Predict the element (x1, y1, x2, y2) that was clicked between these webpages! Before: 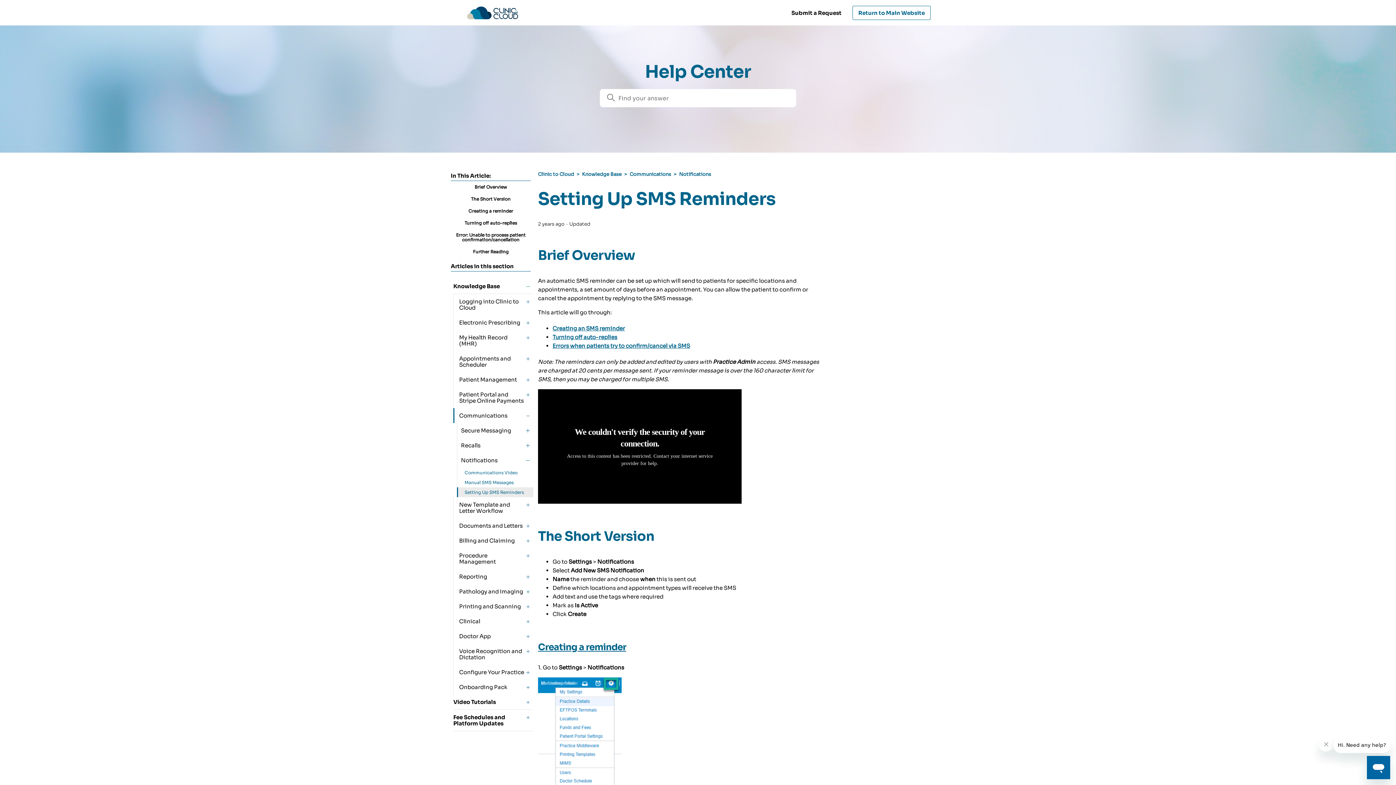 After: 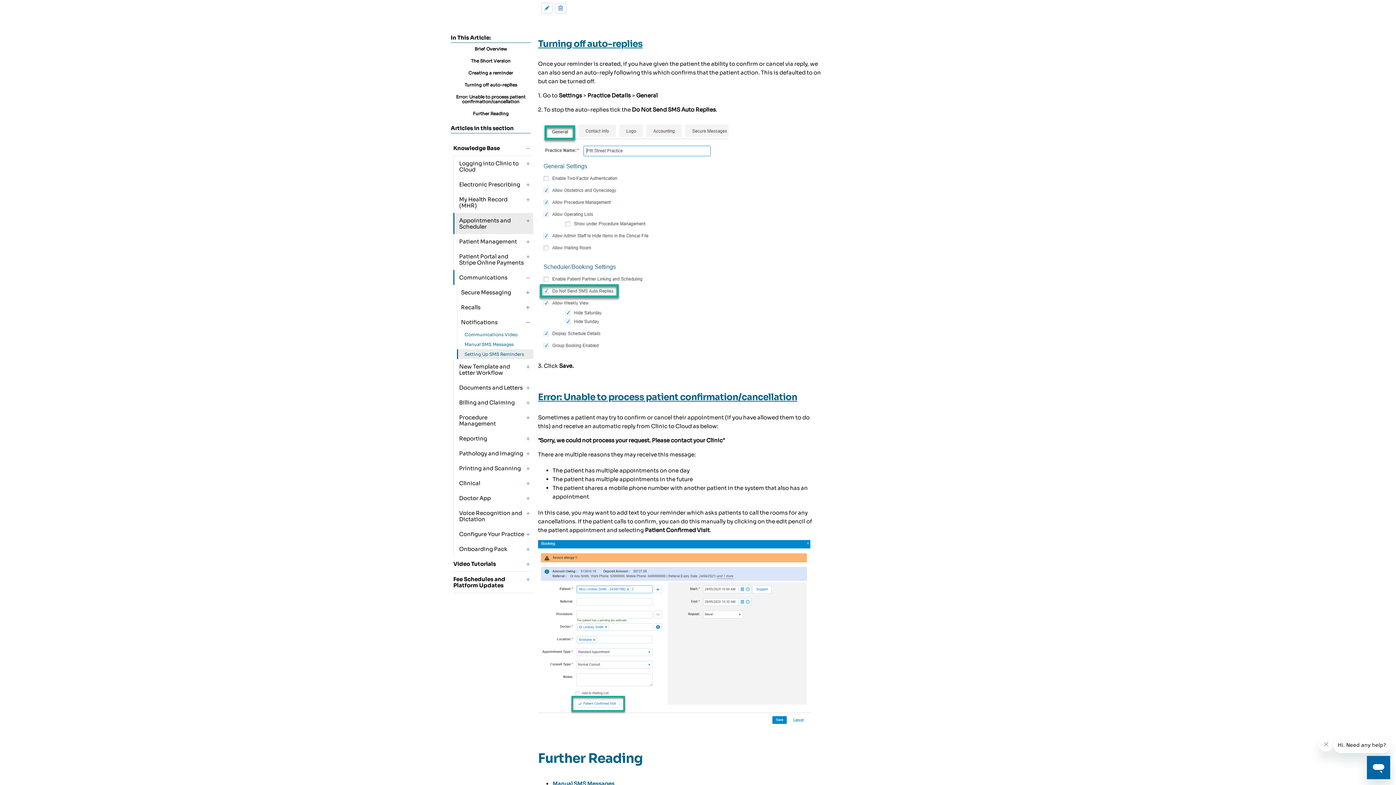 Action: bbox: (447, 217, 534, 229) label: Turning off auto-replies